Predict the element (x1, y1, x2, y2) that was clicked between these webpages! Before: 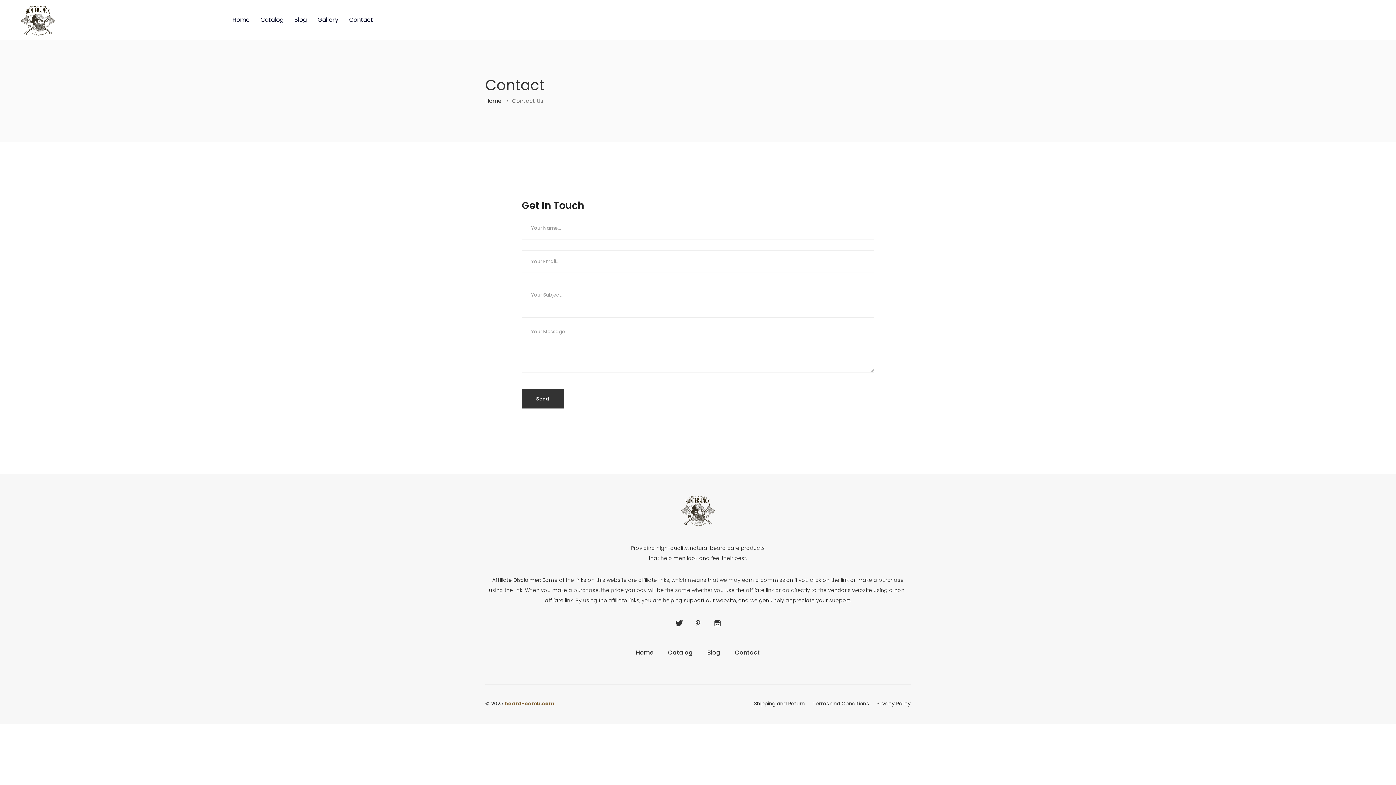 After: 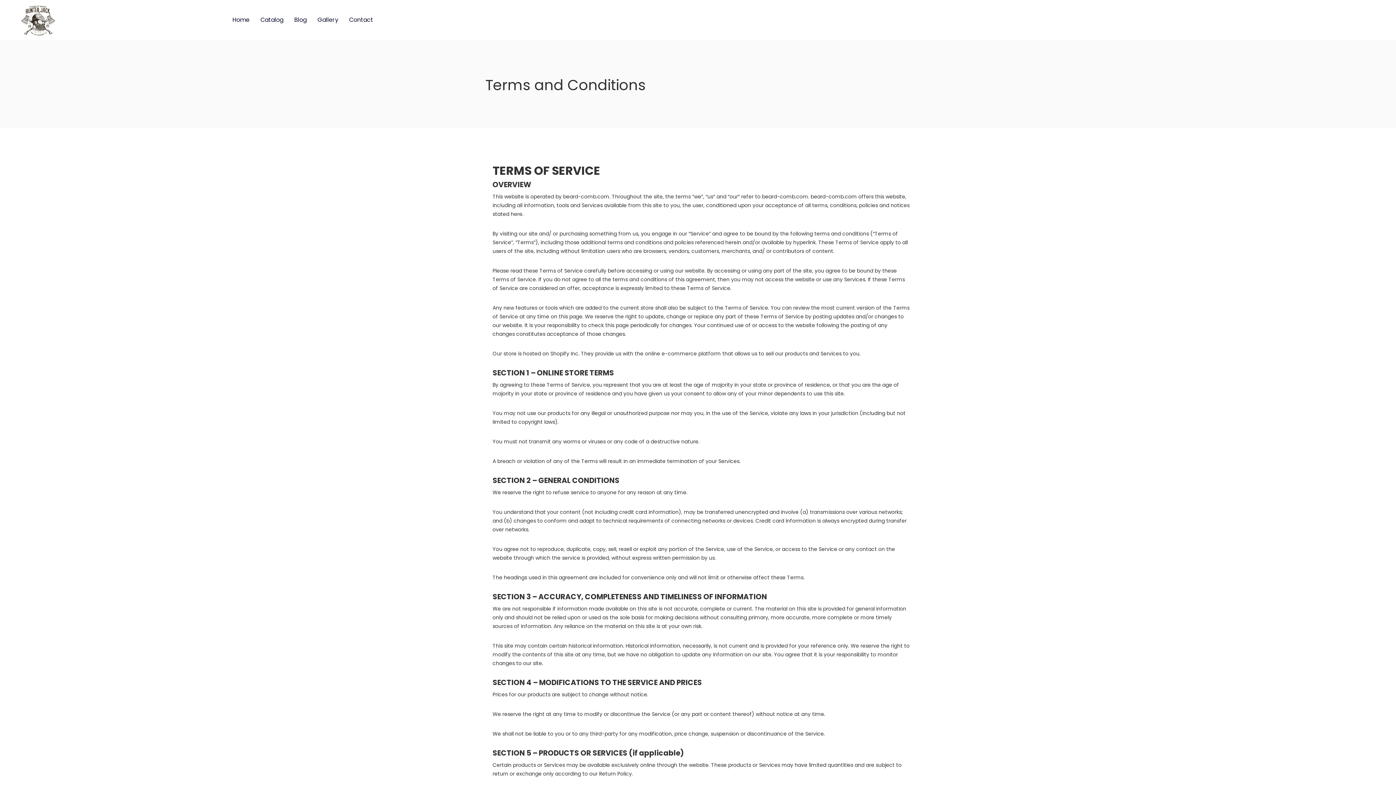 Action: label: Terms and Conditions bbox: (812, 700, 869, 707)